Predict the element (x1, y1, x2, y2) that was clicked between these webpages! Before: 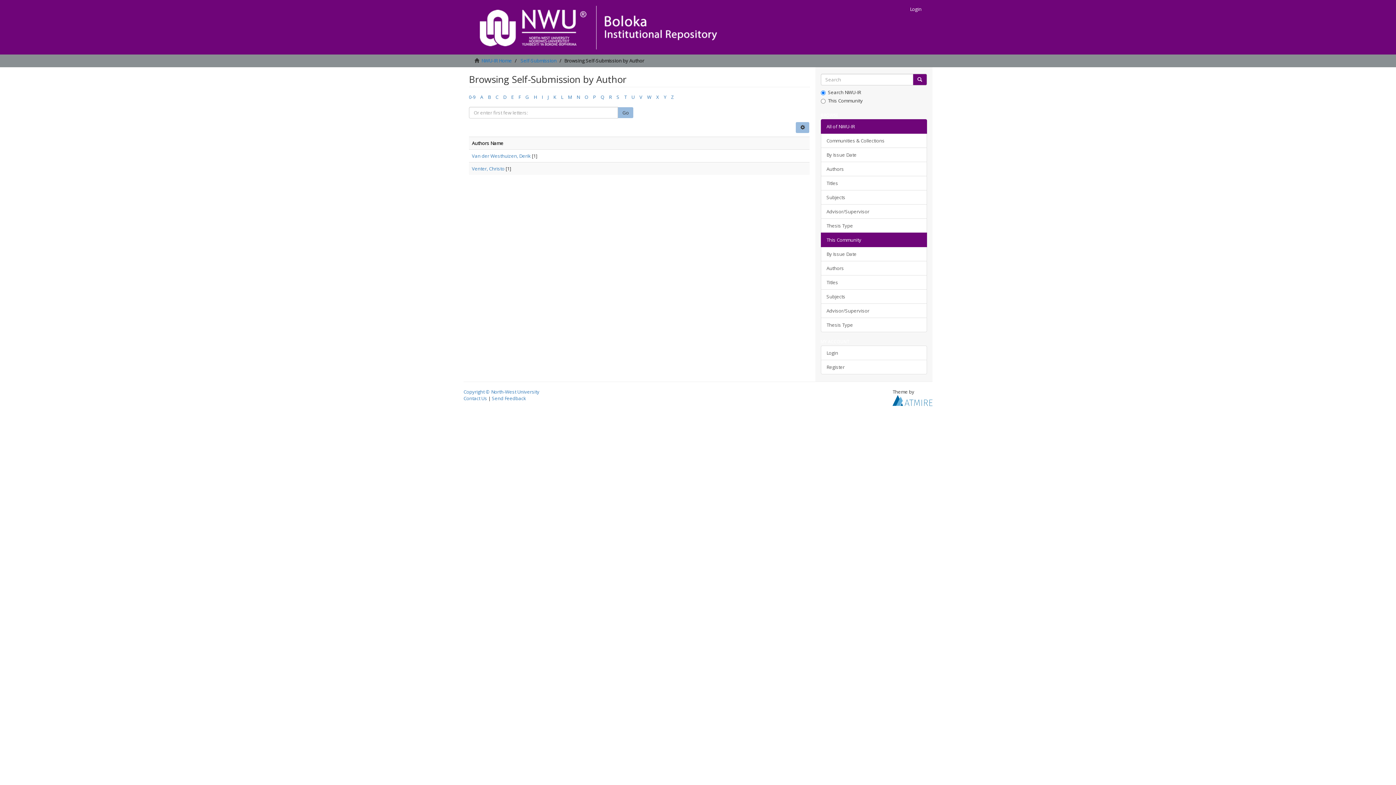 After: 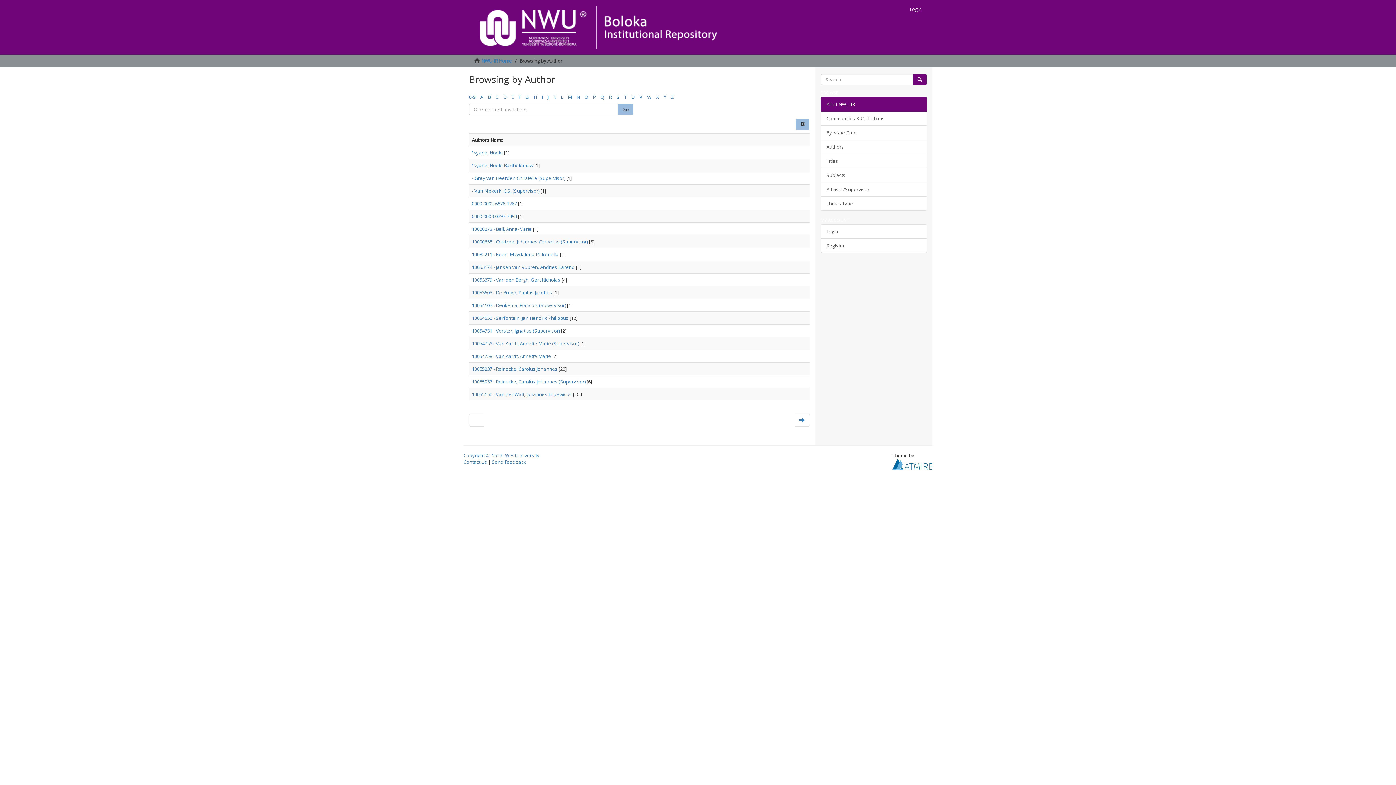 Action: bbox: (820, 161, 927, 176) label: Authors